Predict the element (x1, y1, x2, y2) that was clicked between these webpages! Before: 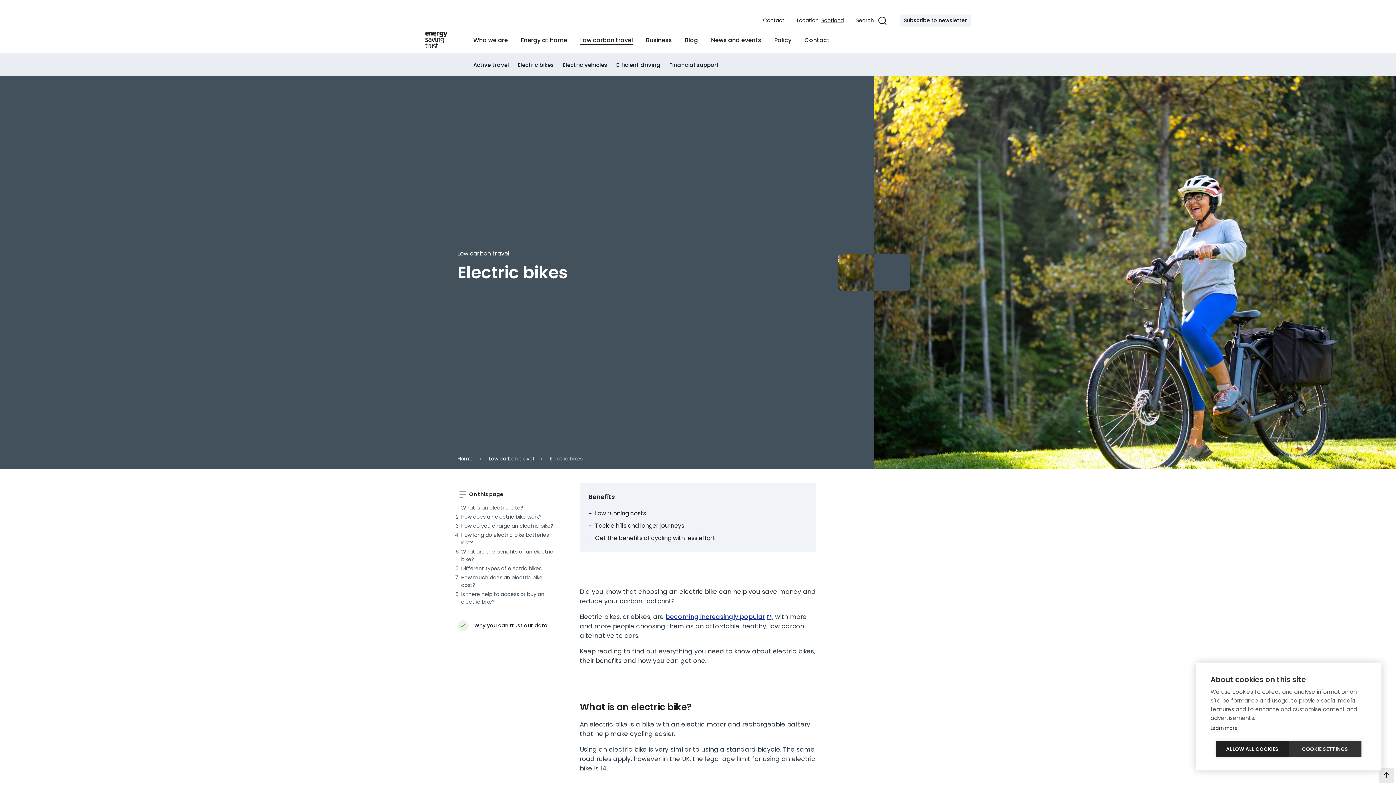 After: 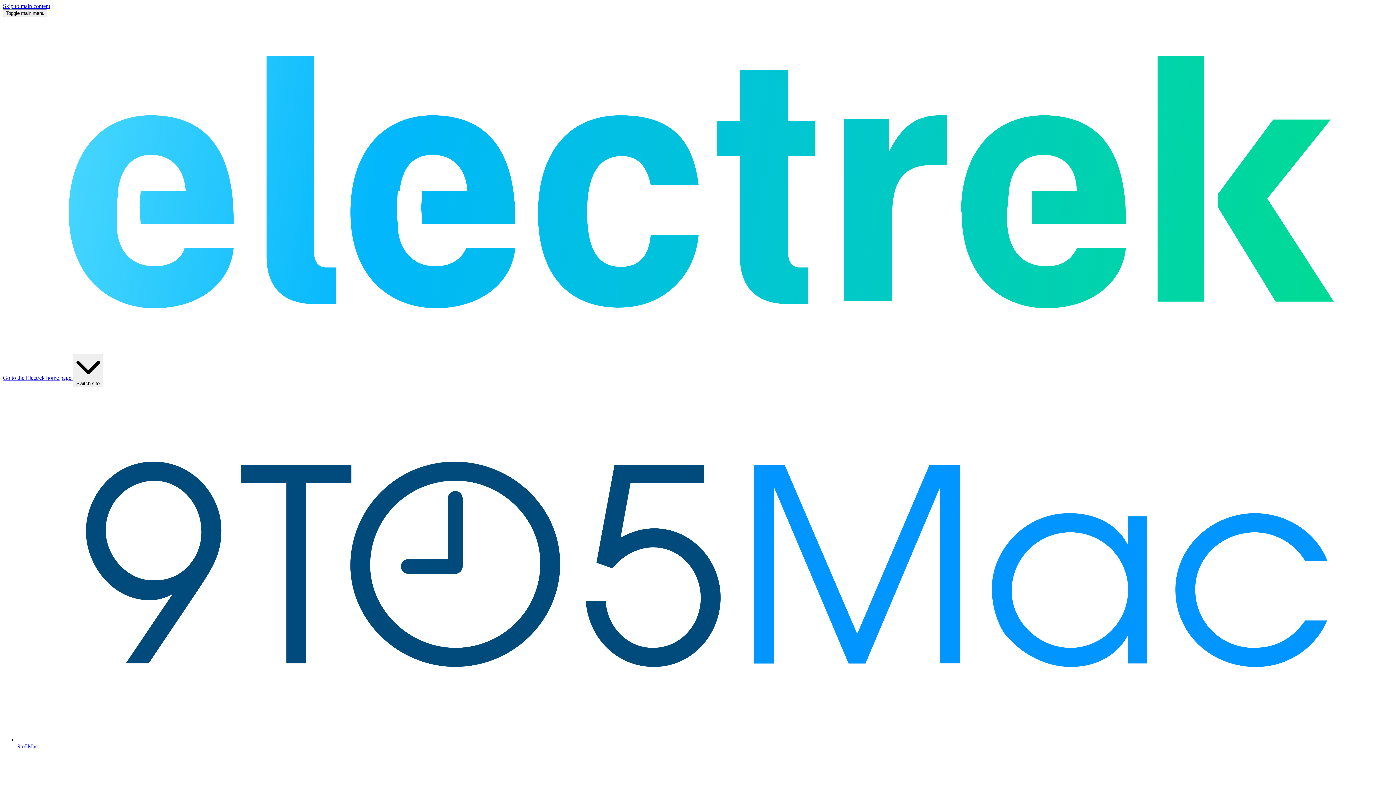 Action: label: becoming increasingly popular bbox: (665, 612, 772, 621)